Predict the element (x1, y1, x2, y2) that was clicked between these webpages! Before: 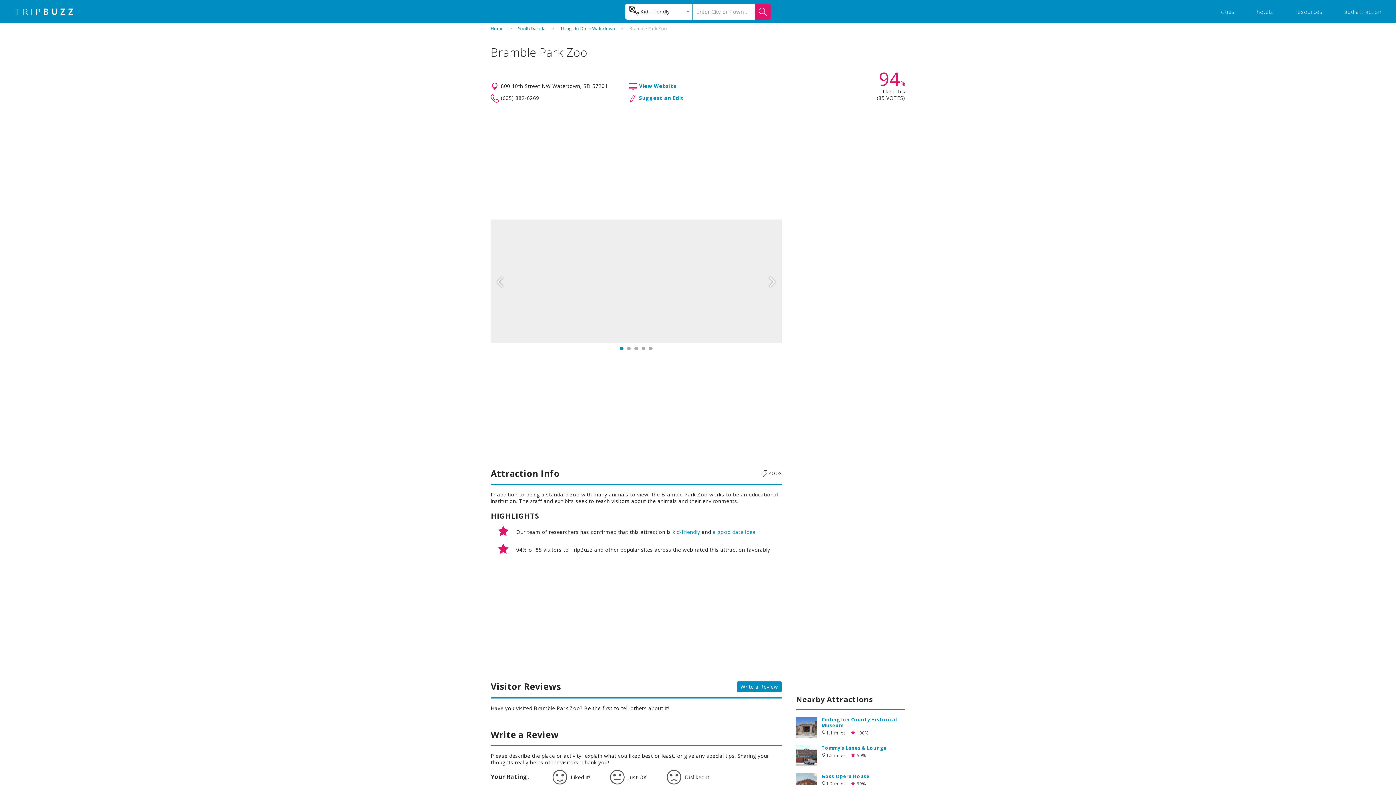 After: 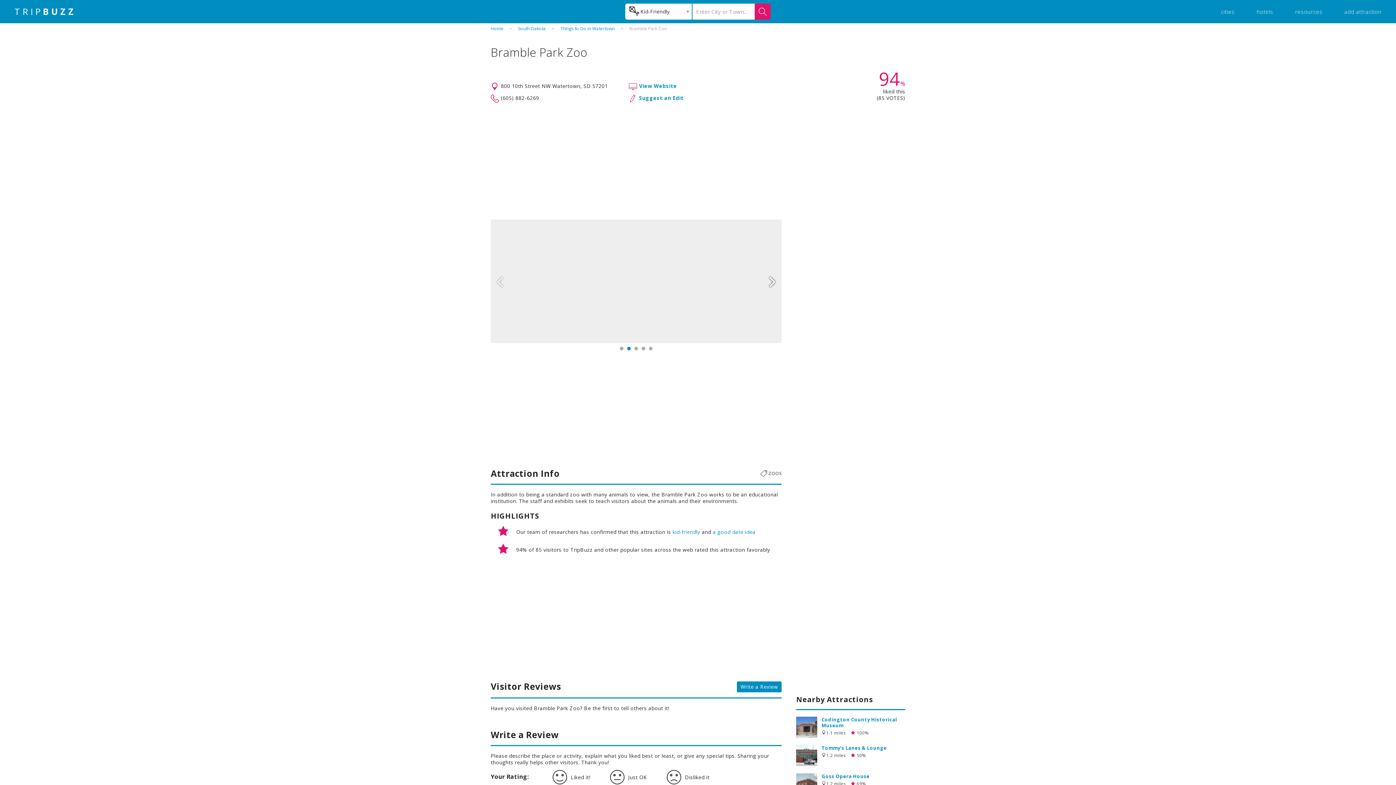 Action: bbox: (763, 219, 781, 343) label: Next